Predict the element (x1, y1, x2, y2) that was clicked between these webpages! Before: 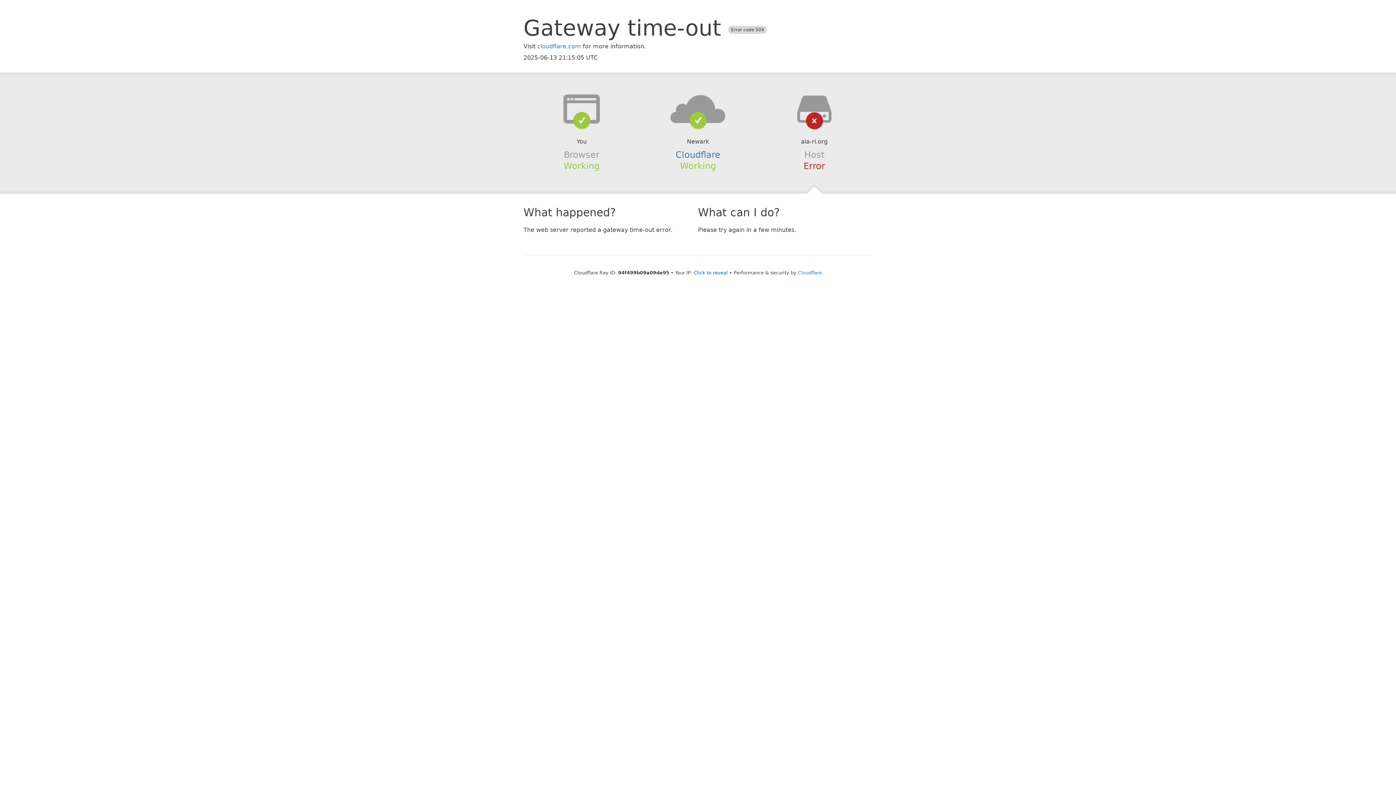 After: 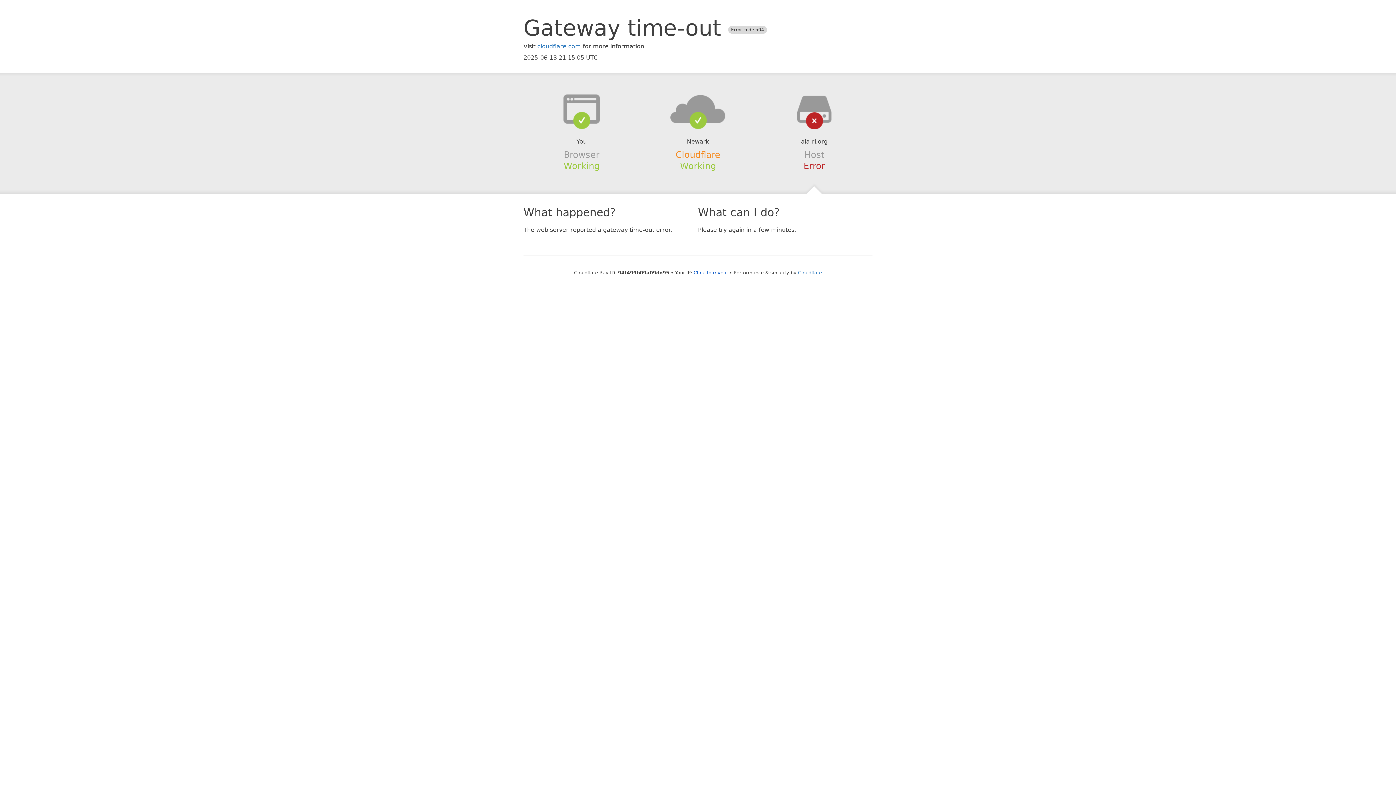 Action: label: Cloudflare bbox: (675, 149, 720, 159)